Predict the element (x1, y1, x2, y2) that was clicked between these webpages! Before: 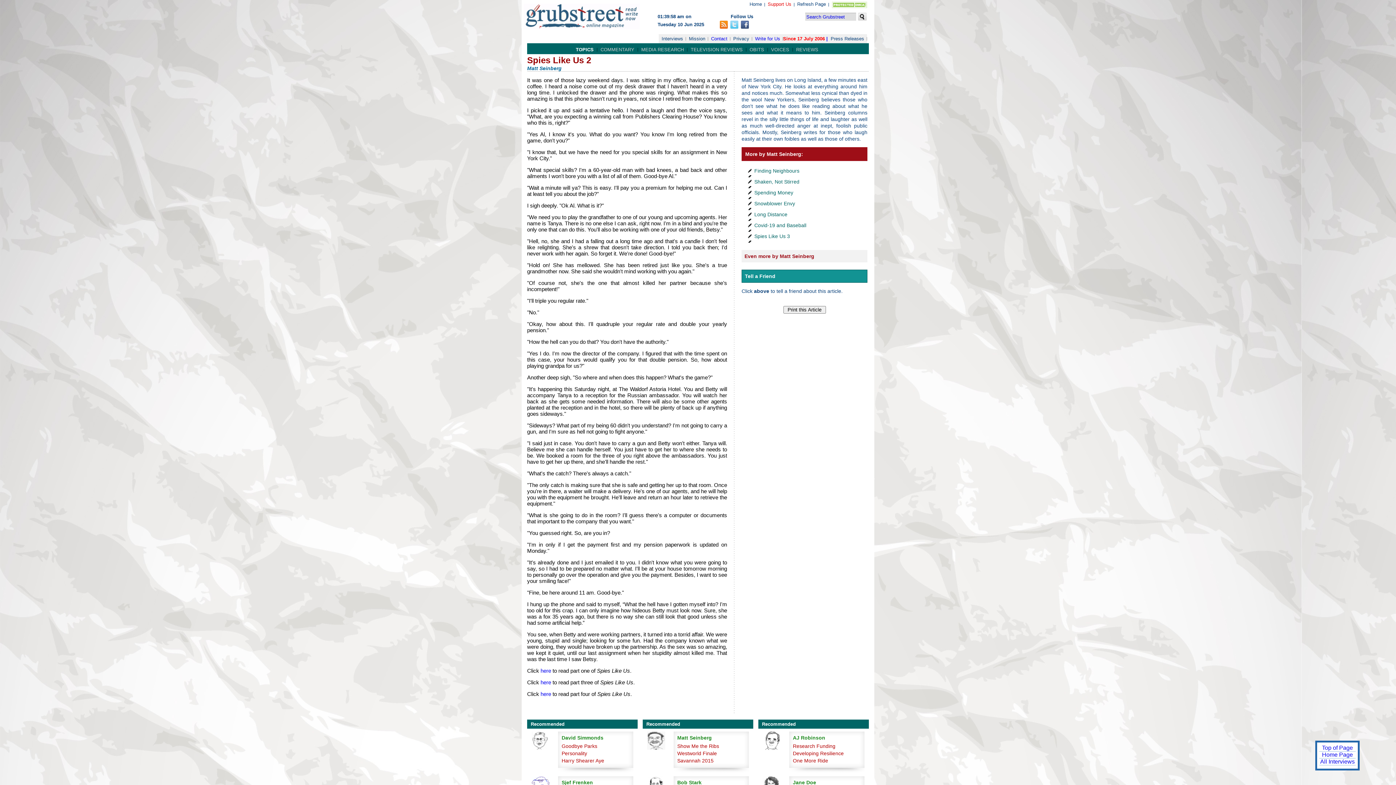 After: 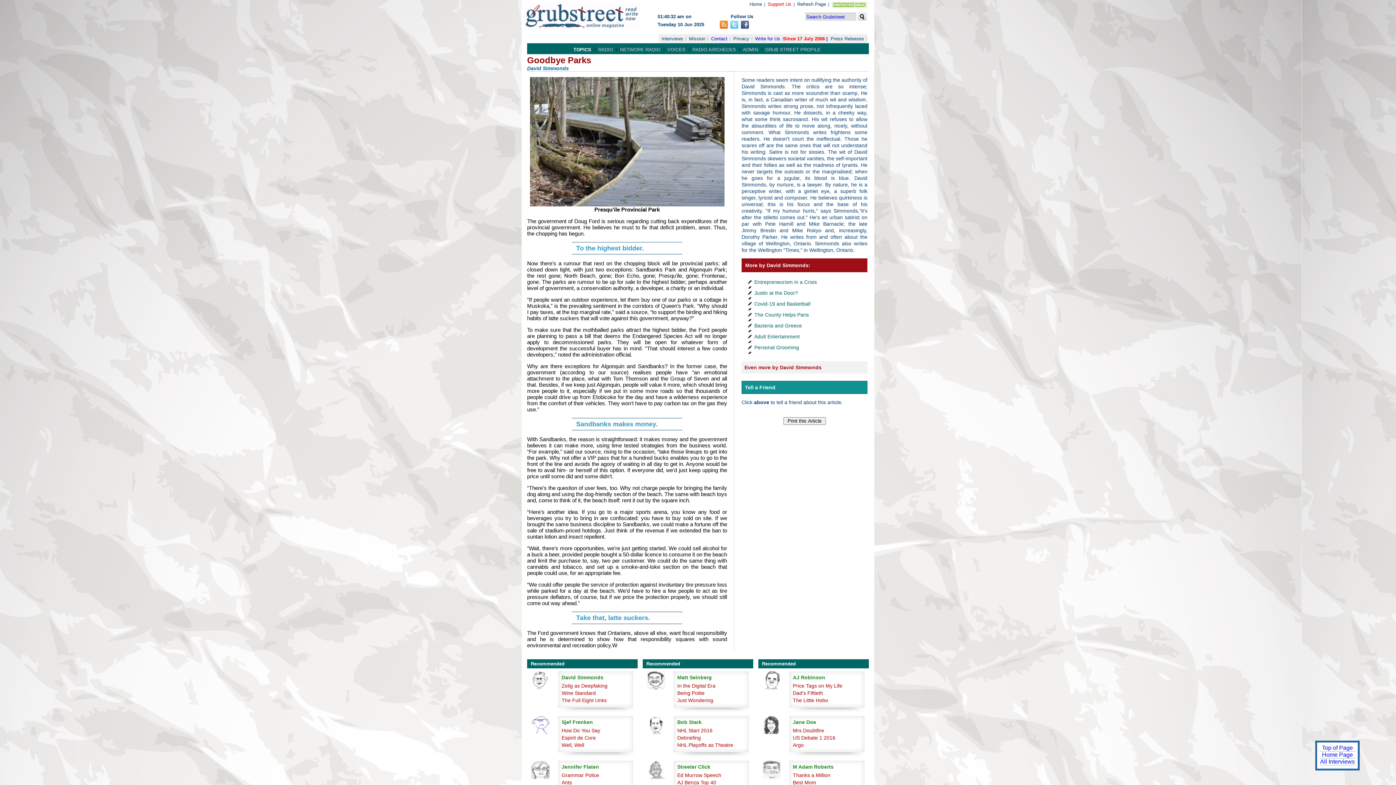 Action: label: Goodbye Parks bbox: (561, 743, 597, 749)